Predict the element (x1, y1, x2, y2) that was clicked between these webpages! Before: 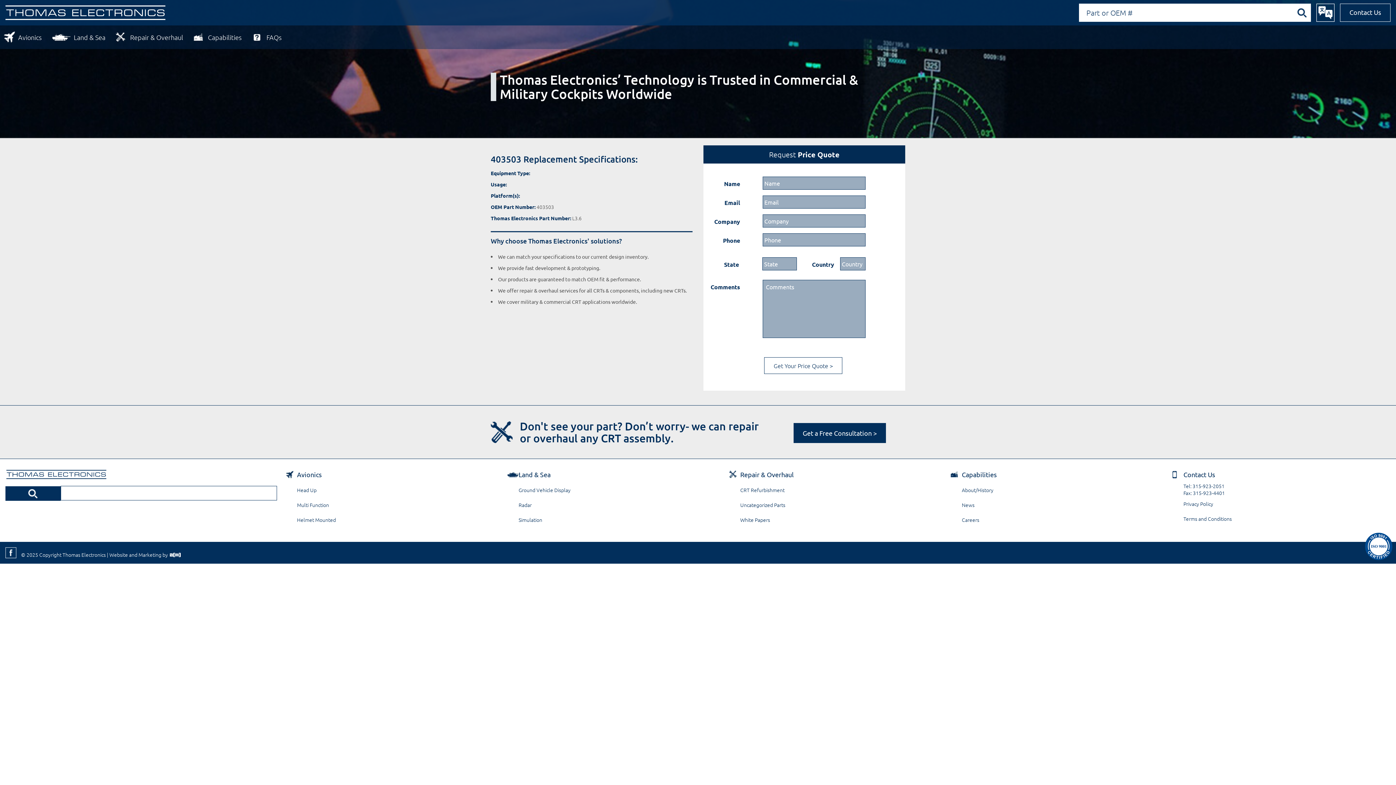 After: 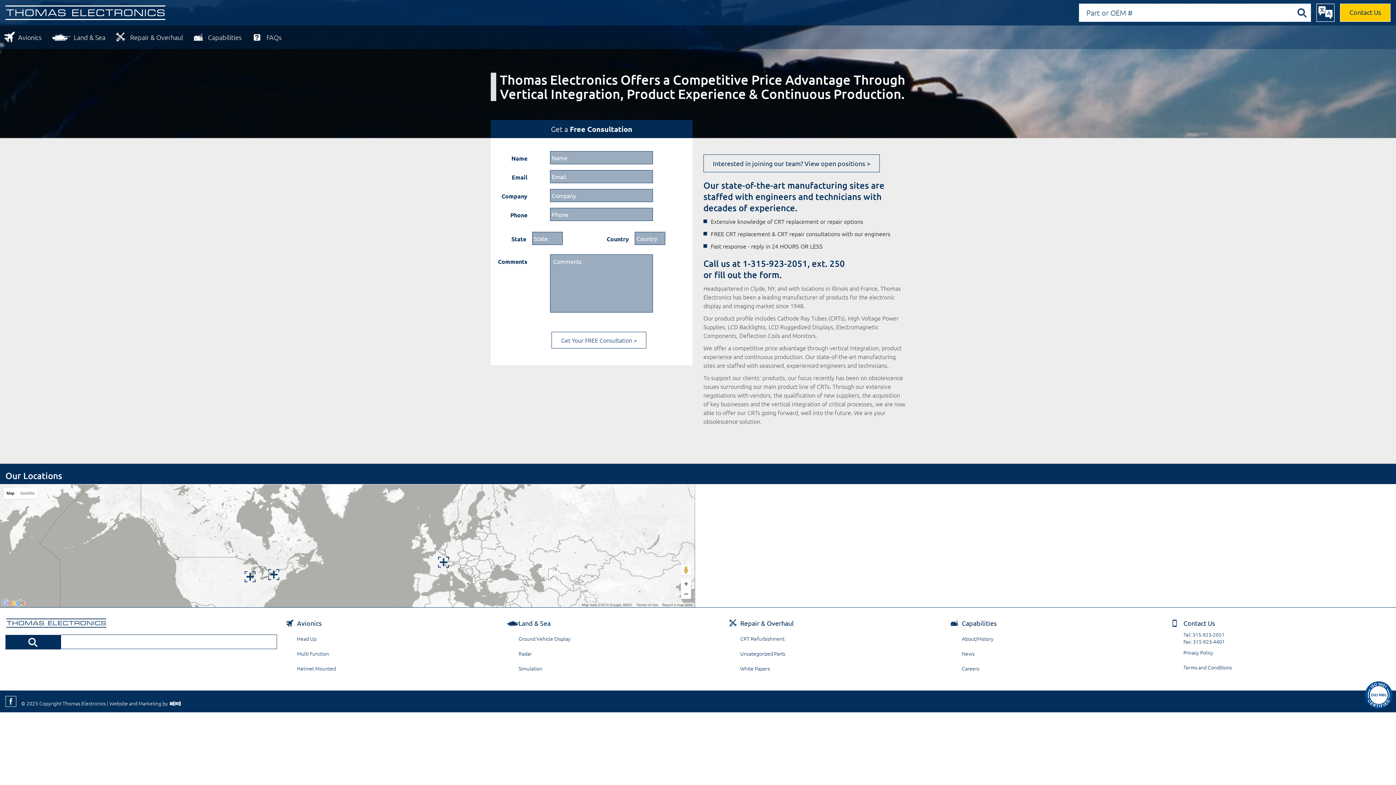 Action: bbox: (793, 423, 886, 443) label: Get a Free Consultation >